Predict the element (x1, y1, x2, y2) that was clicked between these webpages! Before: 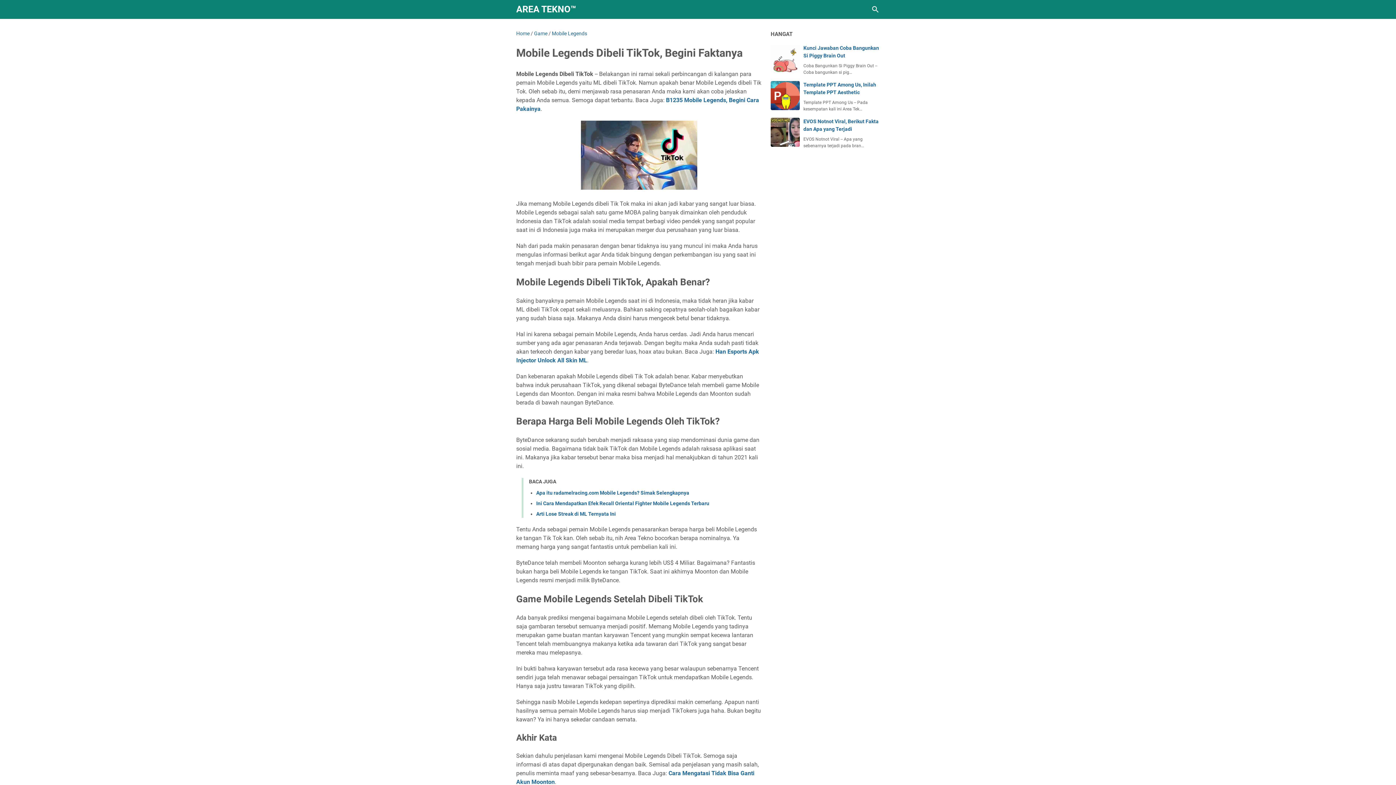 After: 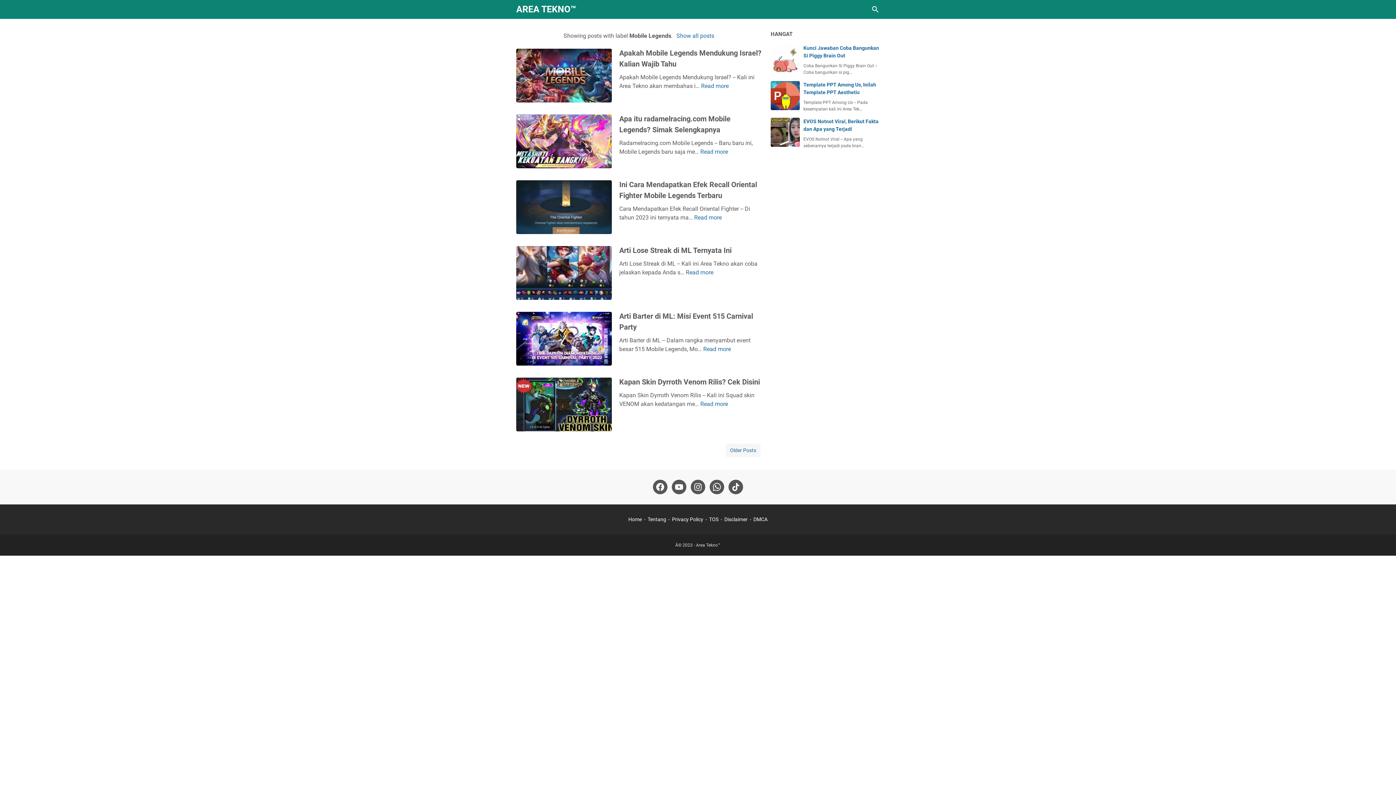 Action: bbox: (552, 30, 587, 36) label: Mobile Legends